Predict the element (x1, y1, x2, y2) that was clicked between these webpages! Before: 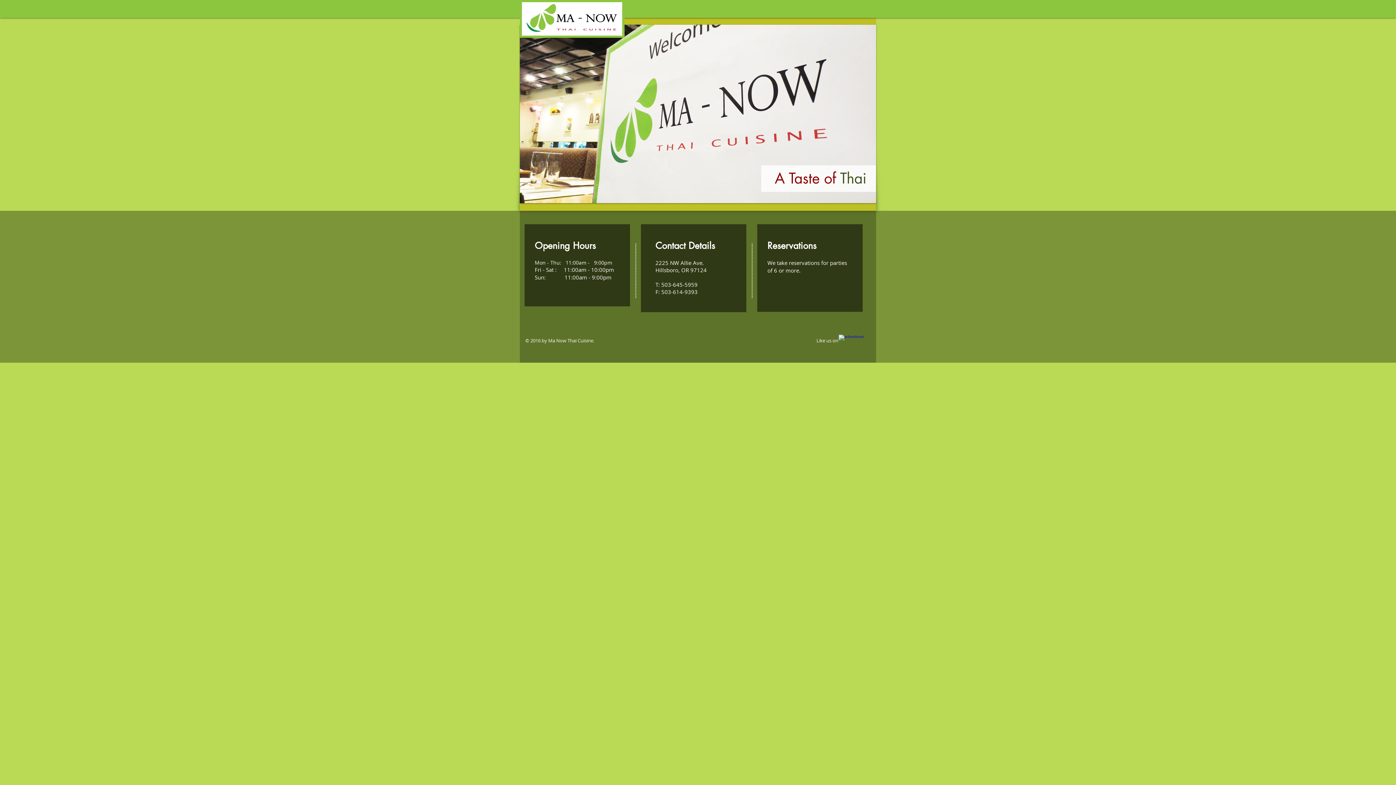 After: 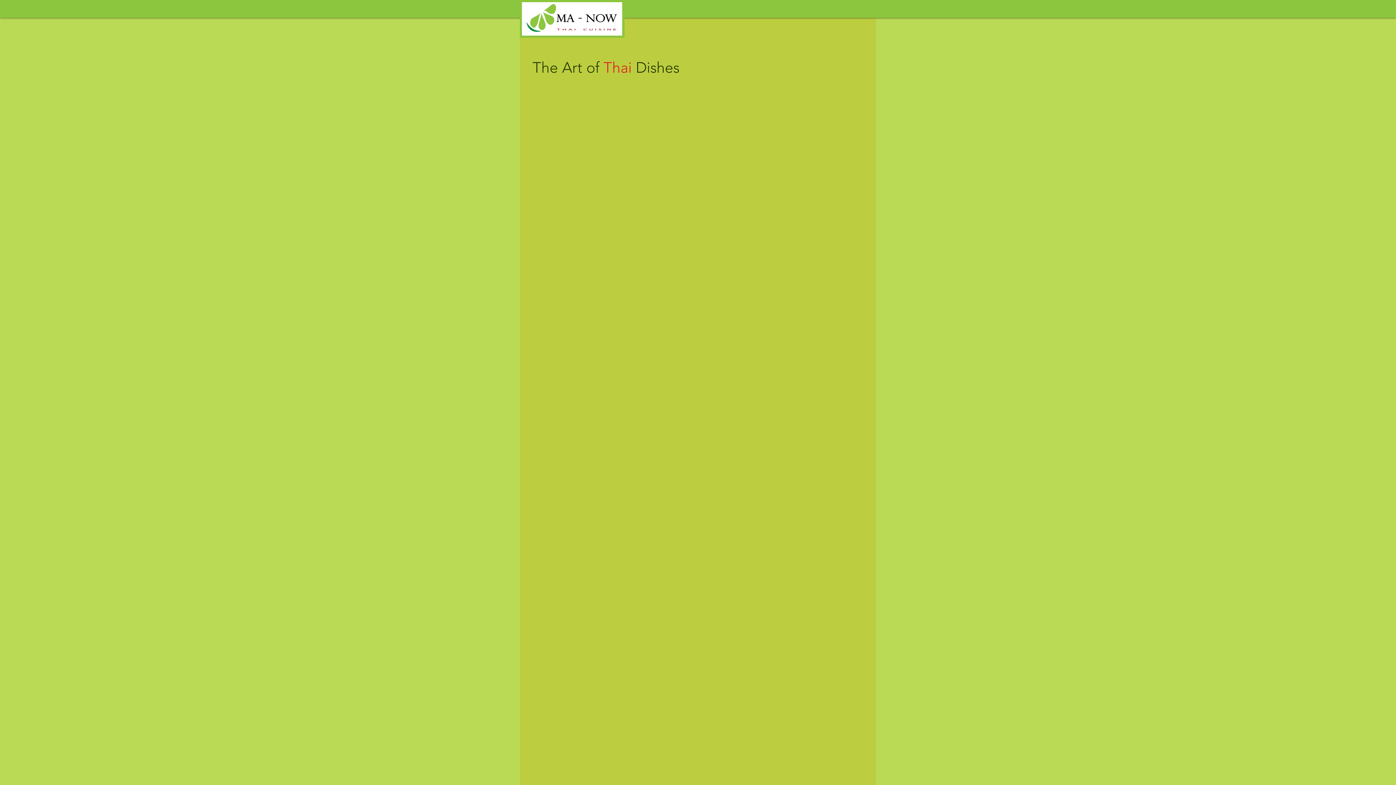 Action: bbox: (743, 4, 774, 12) label: Gallery